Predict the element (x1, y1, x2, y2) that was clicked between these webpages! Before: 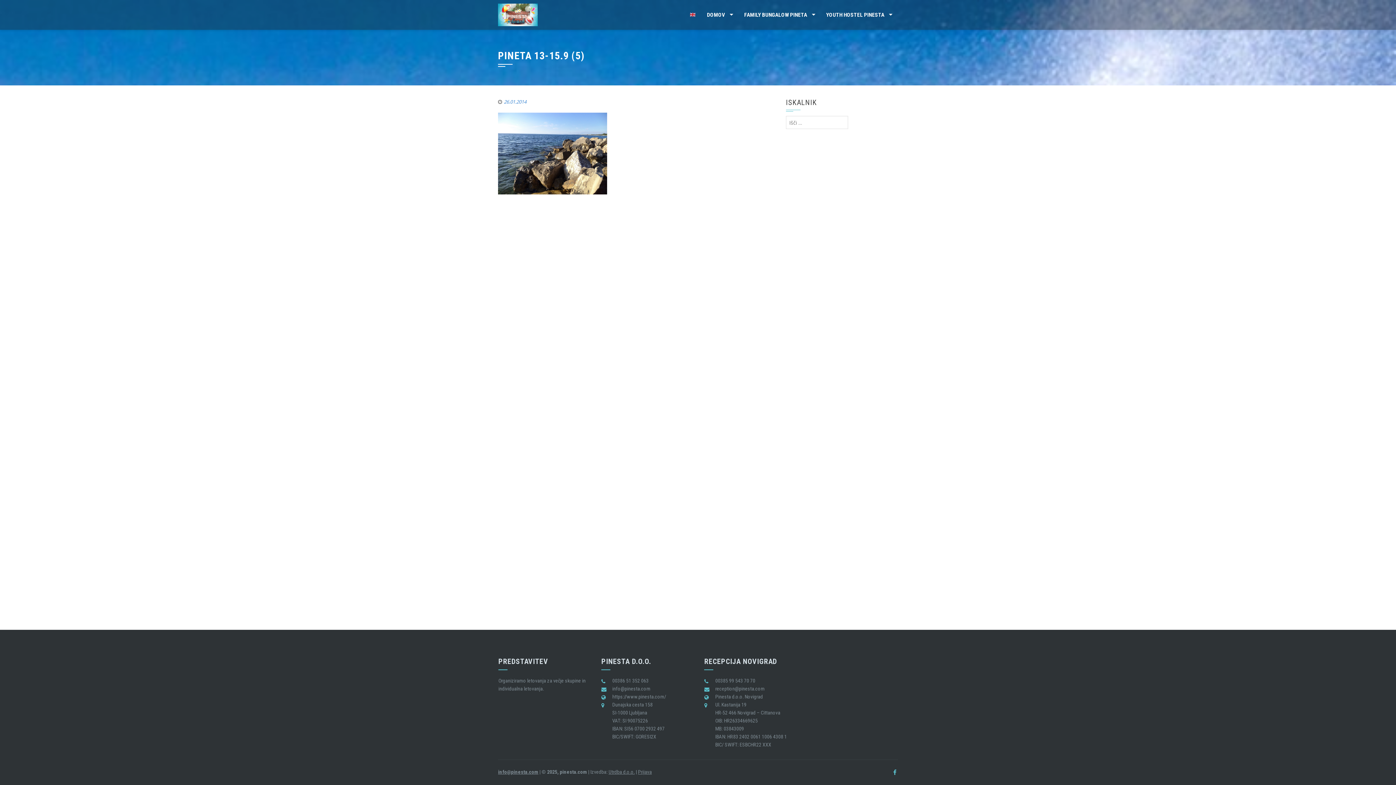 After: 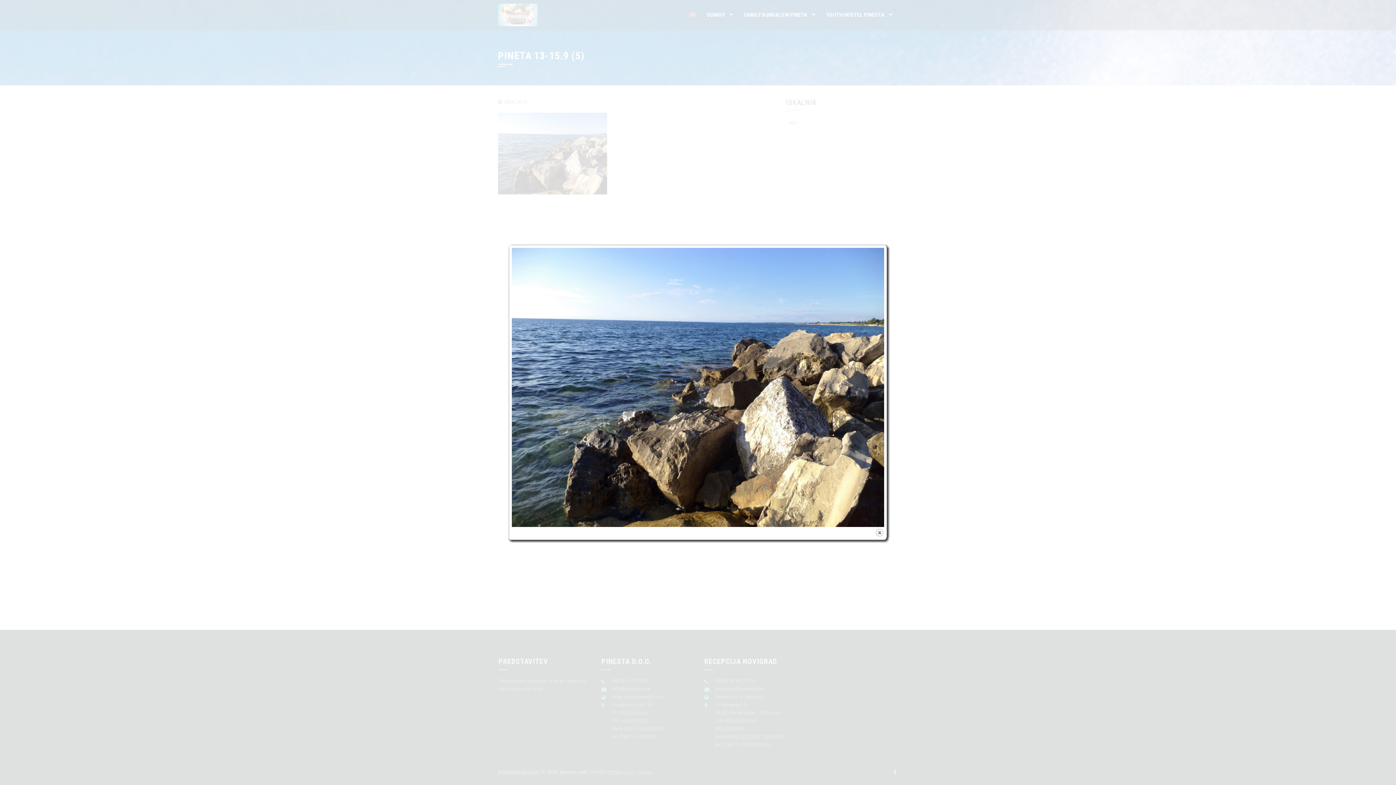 Action: bbox: (498, 149, 607, 157)